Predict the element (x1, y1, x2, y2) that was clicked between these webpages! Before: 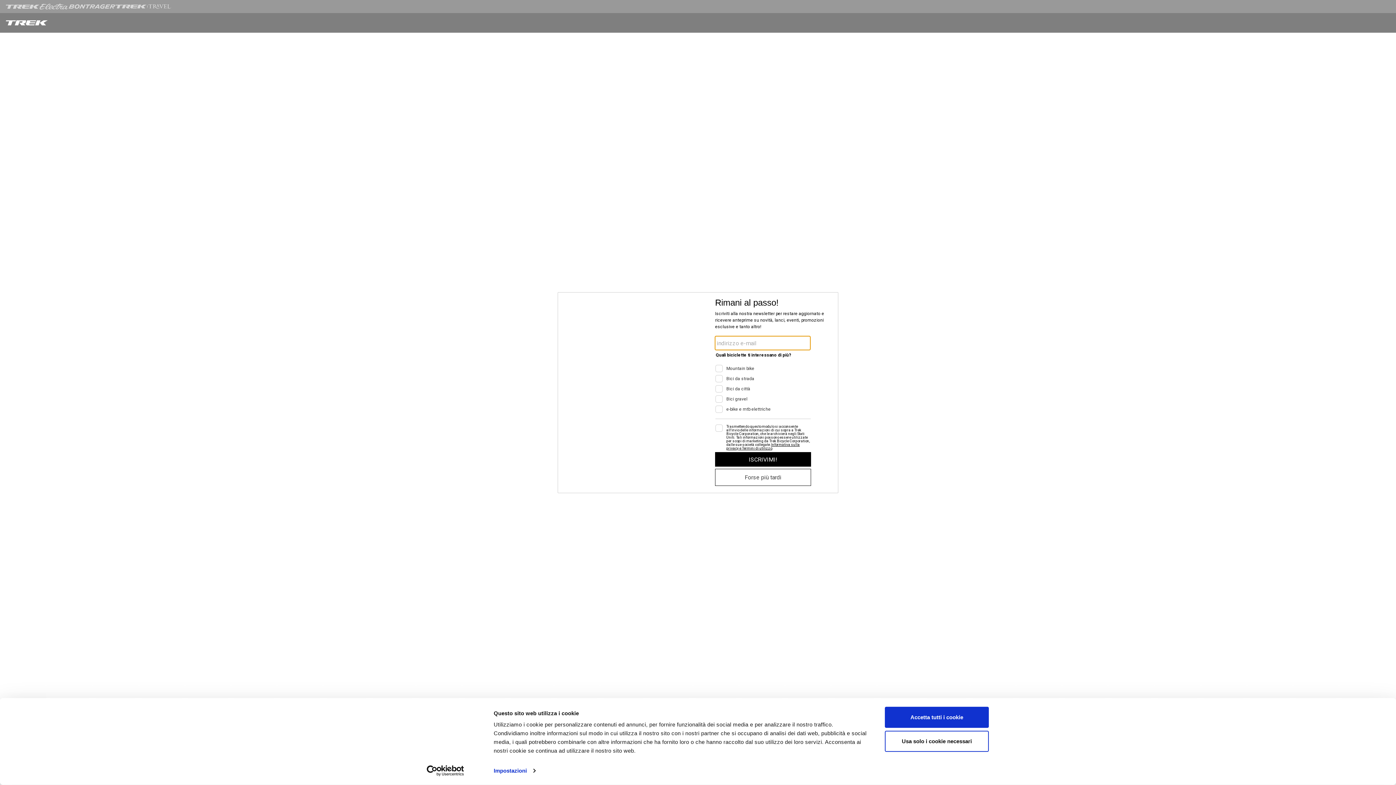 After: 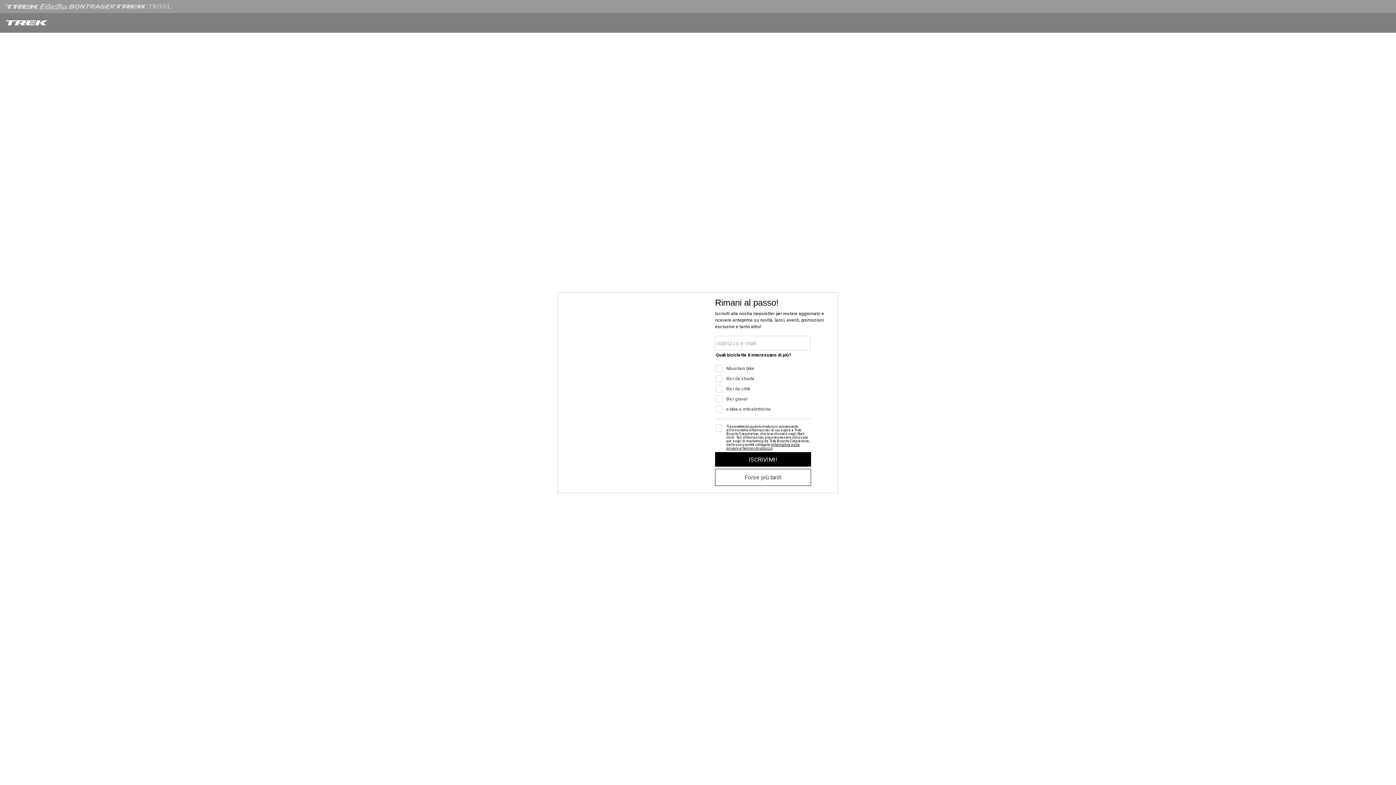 Action: label: Accetta tutti i cookie bbox: (885, 707, 989, 728)